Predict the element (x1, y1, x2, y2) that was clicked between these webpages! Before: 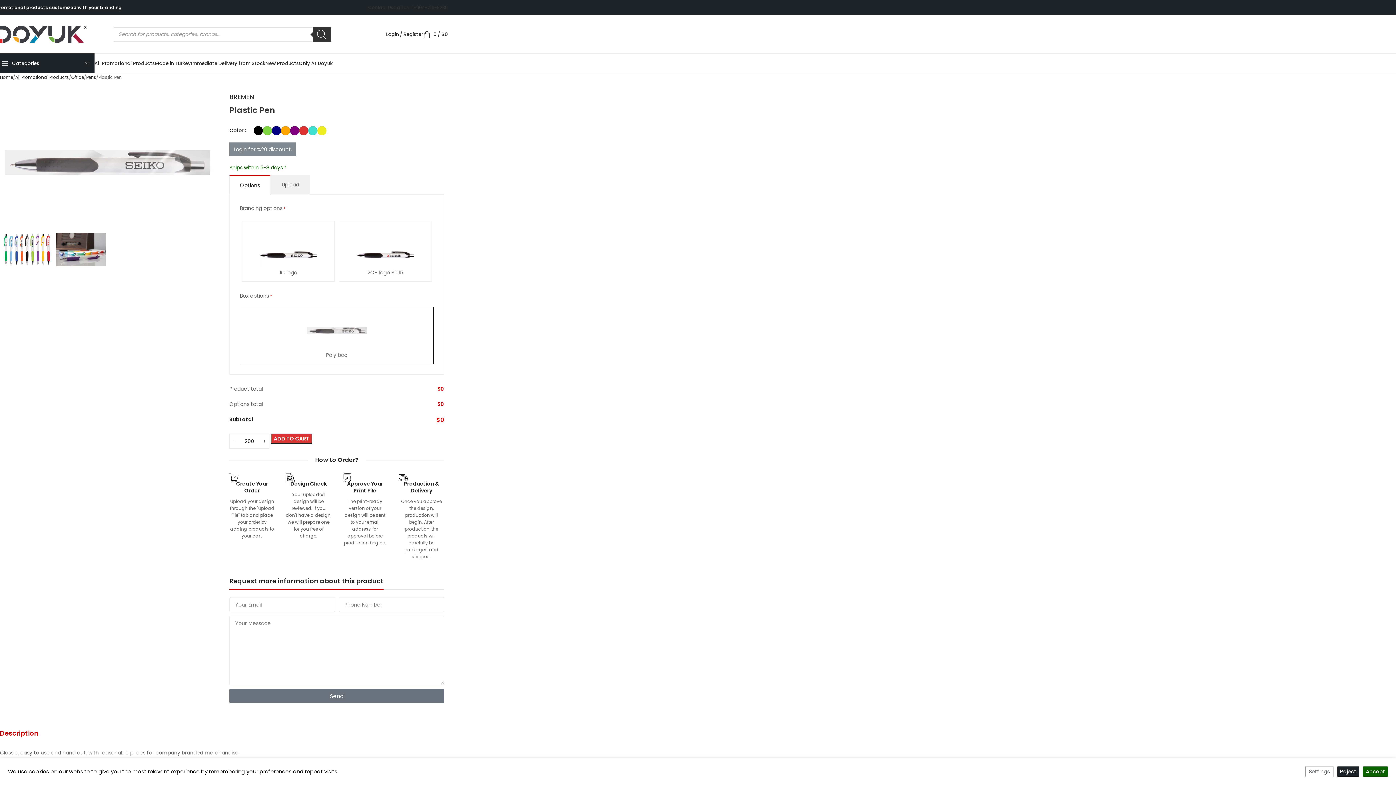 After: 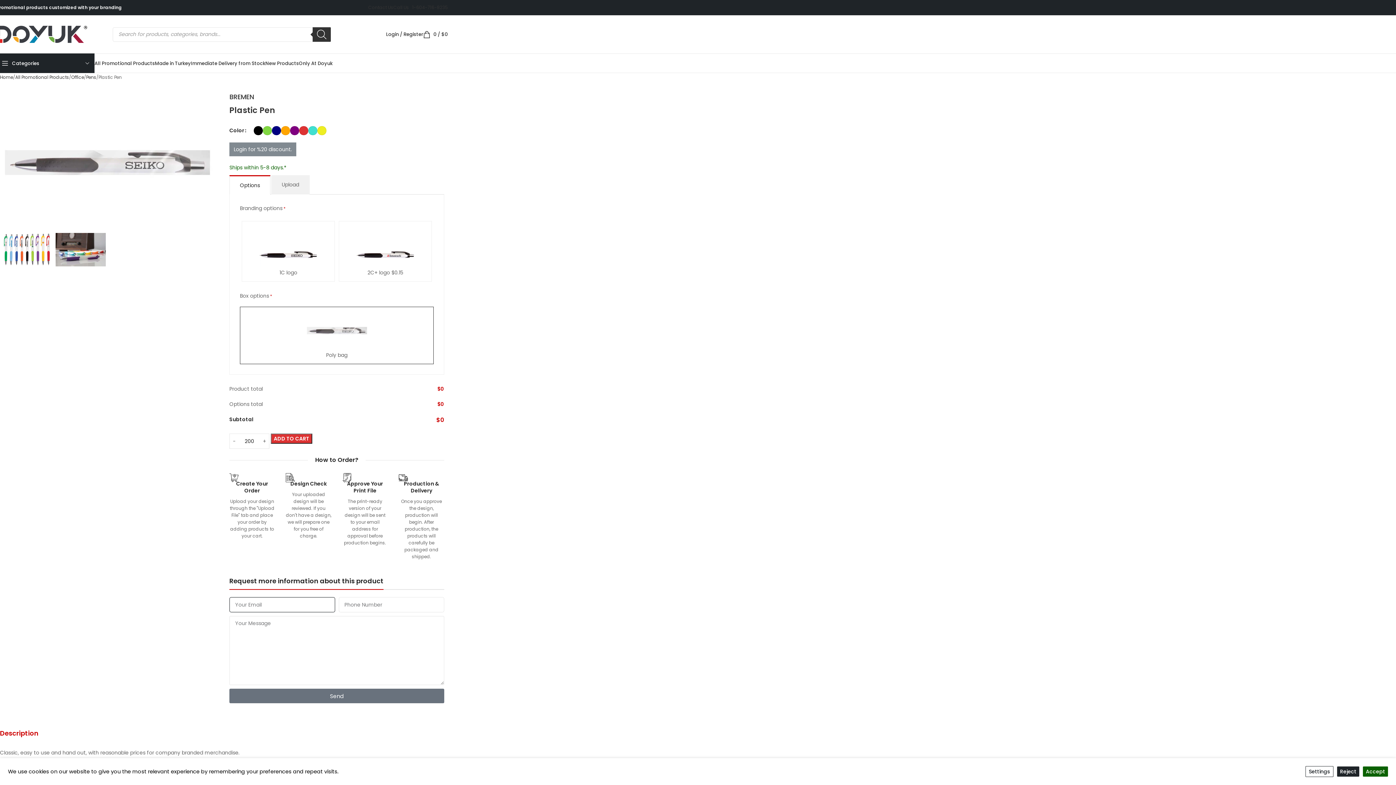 Action: bbox: (229, 689, 444, 703) label: Send